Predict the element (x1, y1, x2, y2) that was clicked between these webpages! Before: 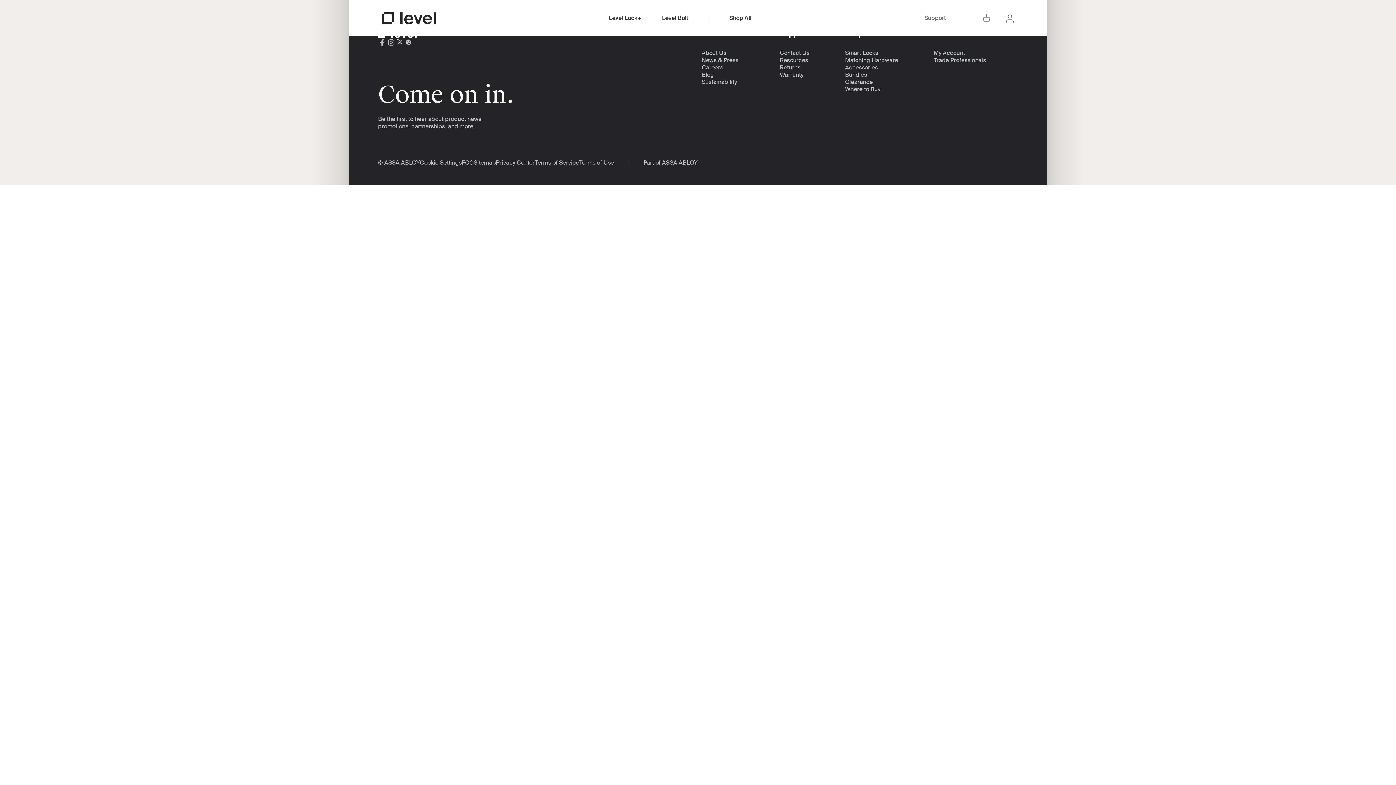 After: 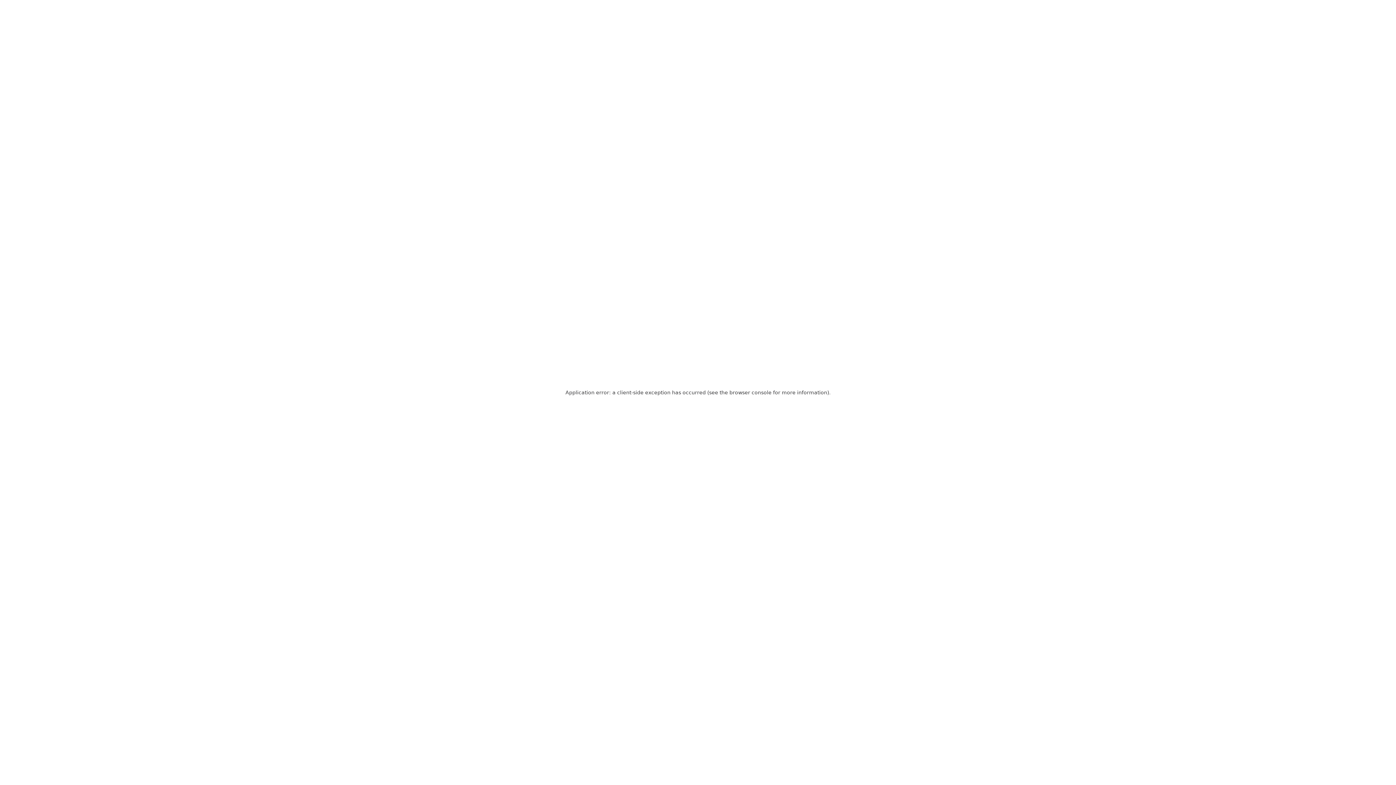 Action: label: Bundles bbox: (845, 70, 867, 78)